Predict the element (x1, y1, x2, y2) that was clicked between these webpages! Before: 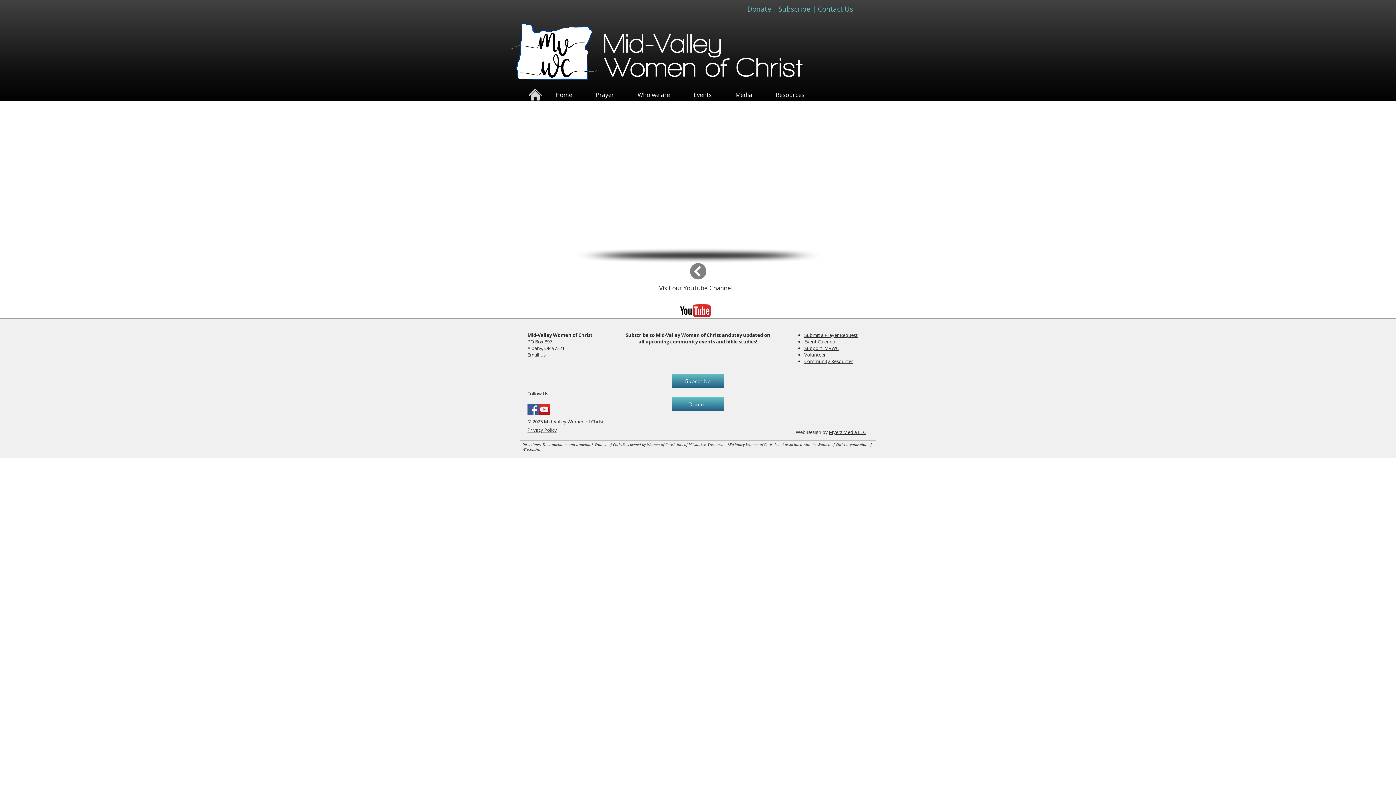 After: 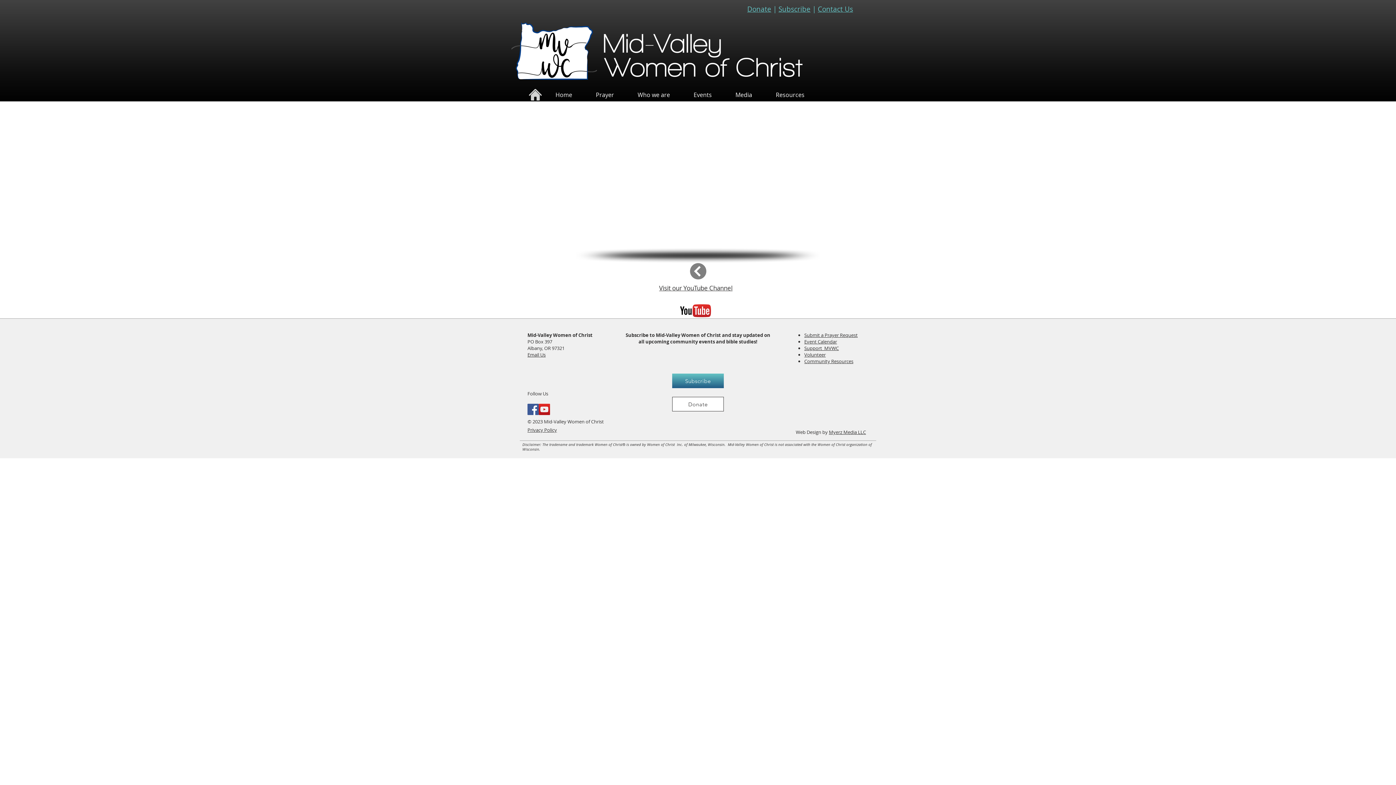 Action: label: Donate bbox: (672, 397, 724, 411)